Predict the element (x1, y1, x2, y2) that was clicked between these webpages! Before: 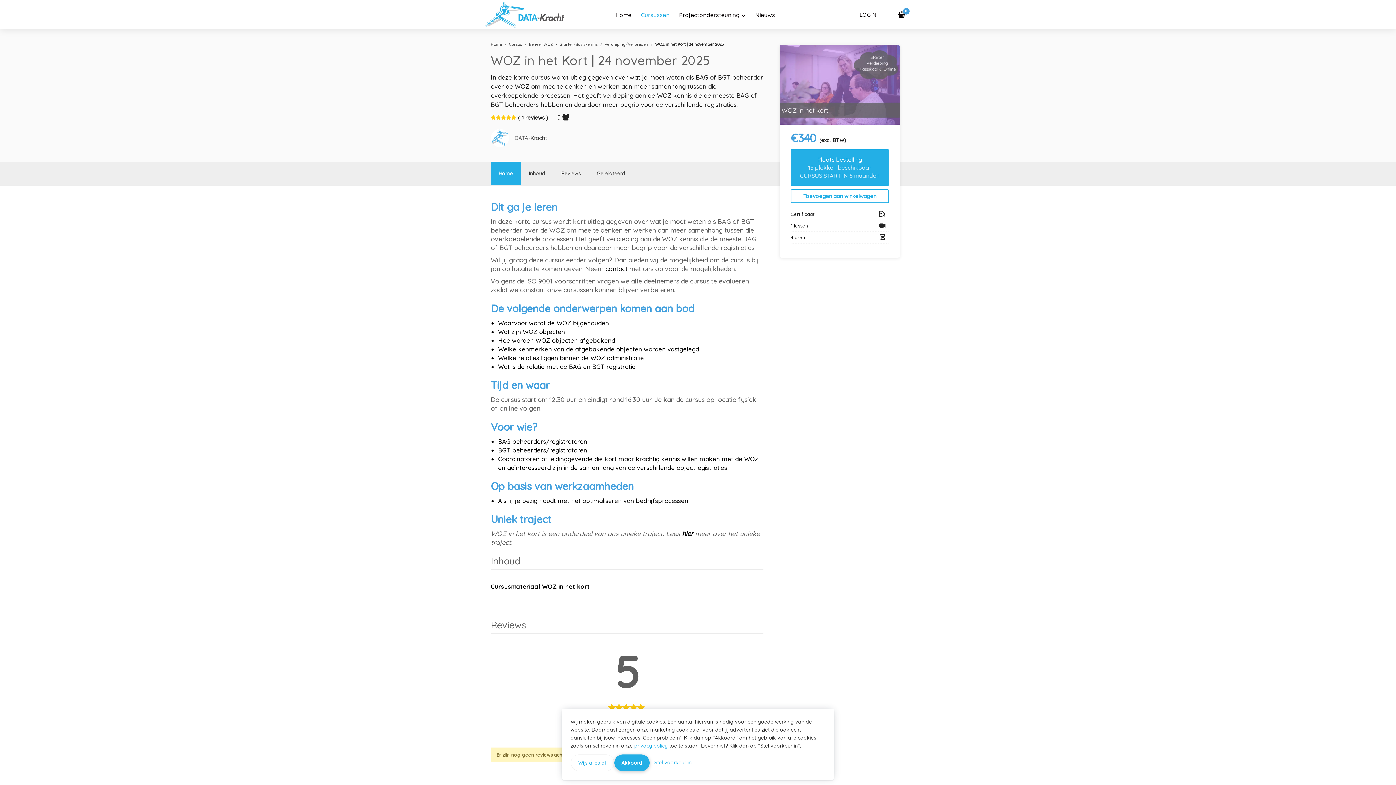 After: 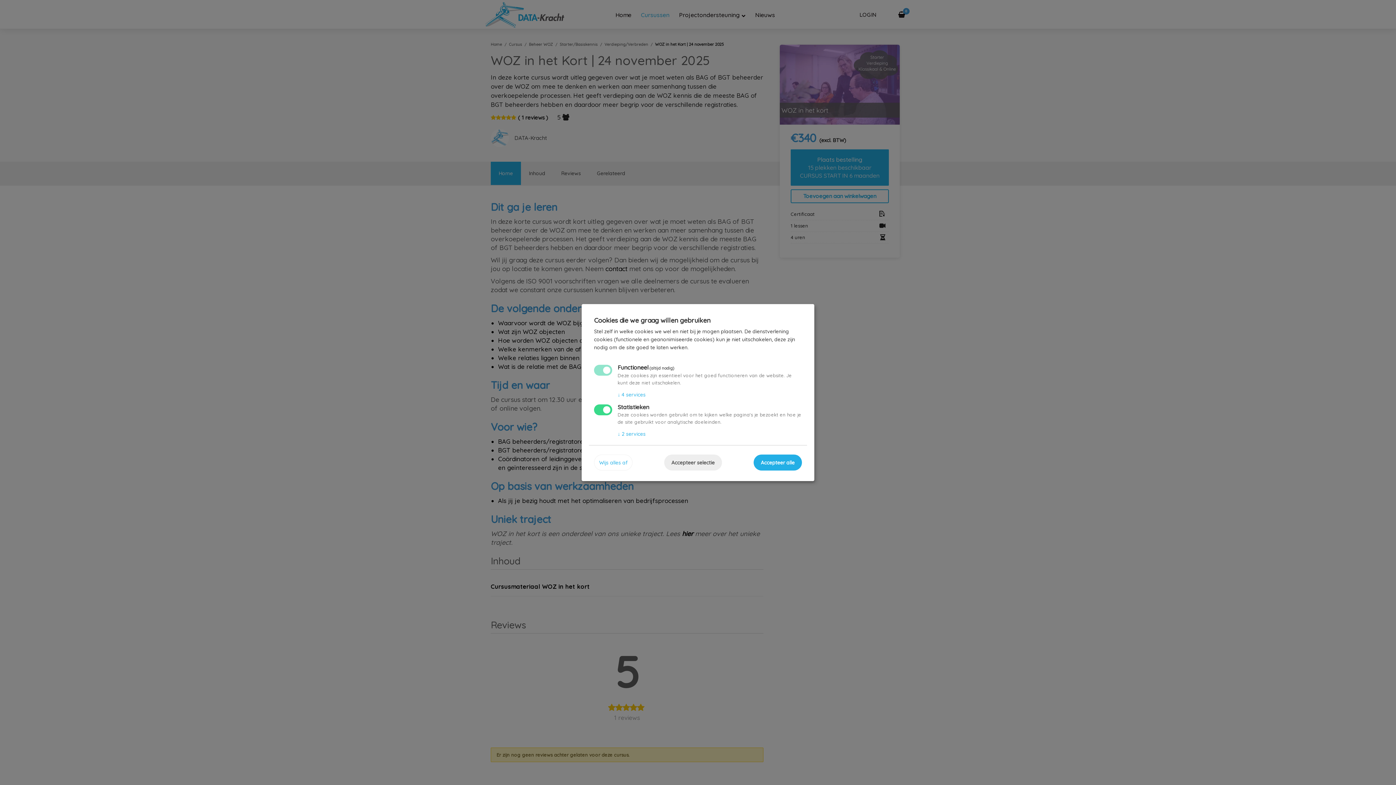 Action: bbox: (649, 754, 696, 771) label: Stel voorkeur in